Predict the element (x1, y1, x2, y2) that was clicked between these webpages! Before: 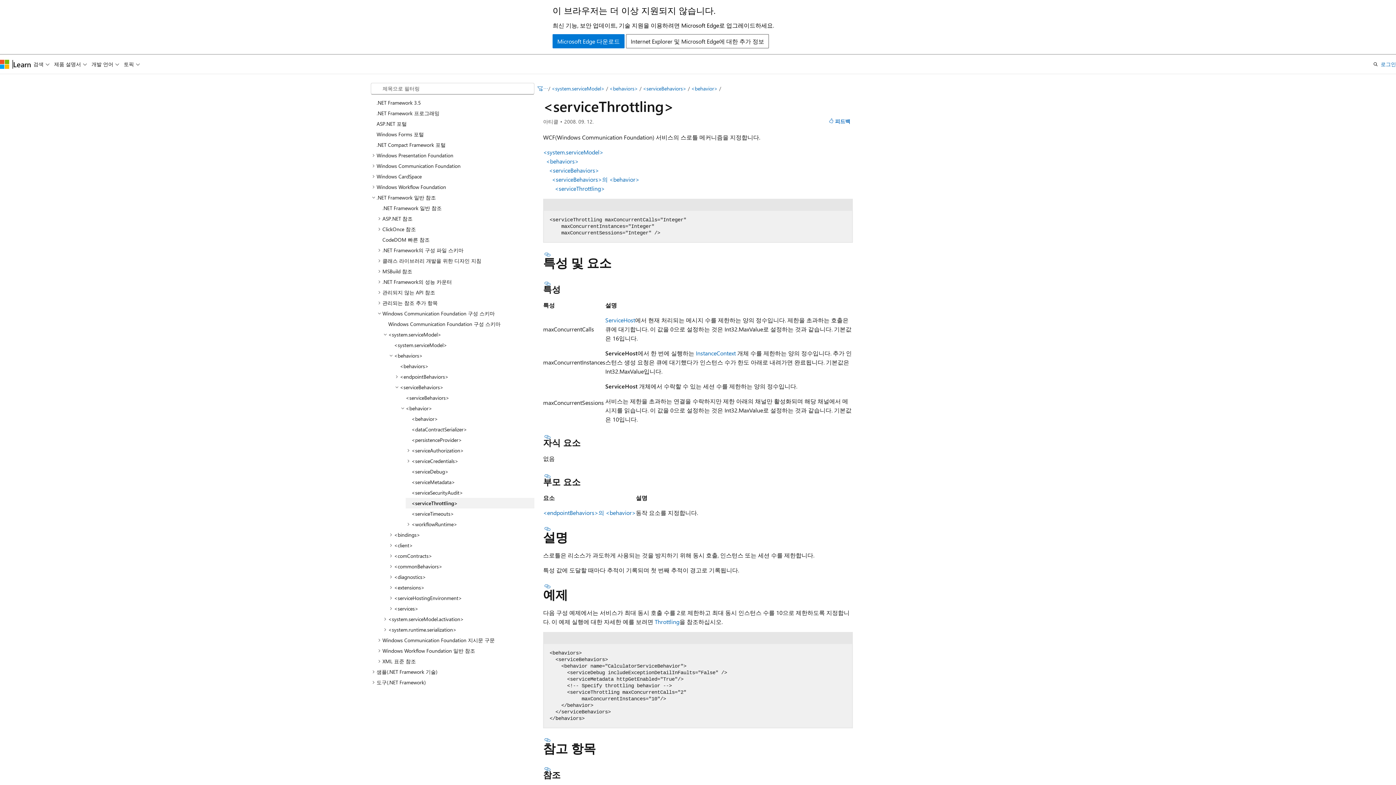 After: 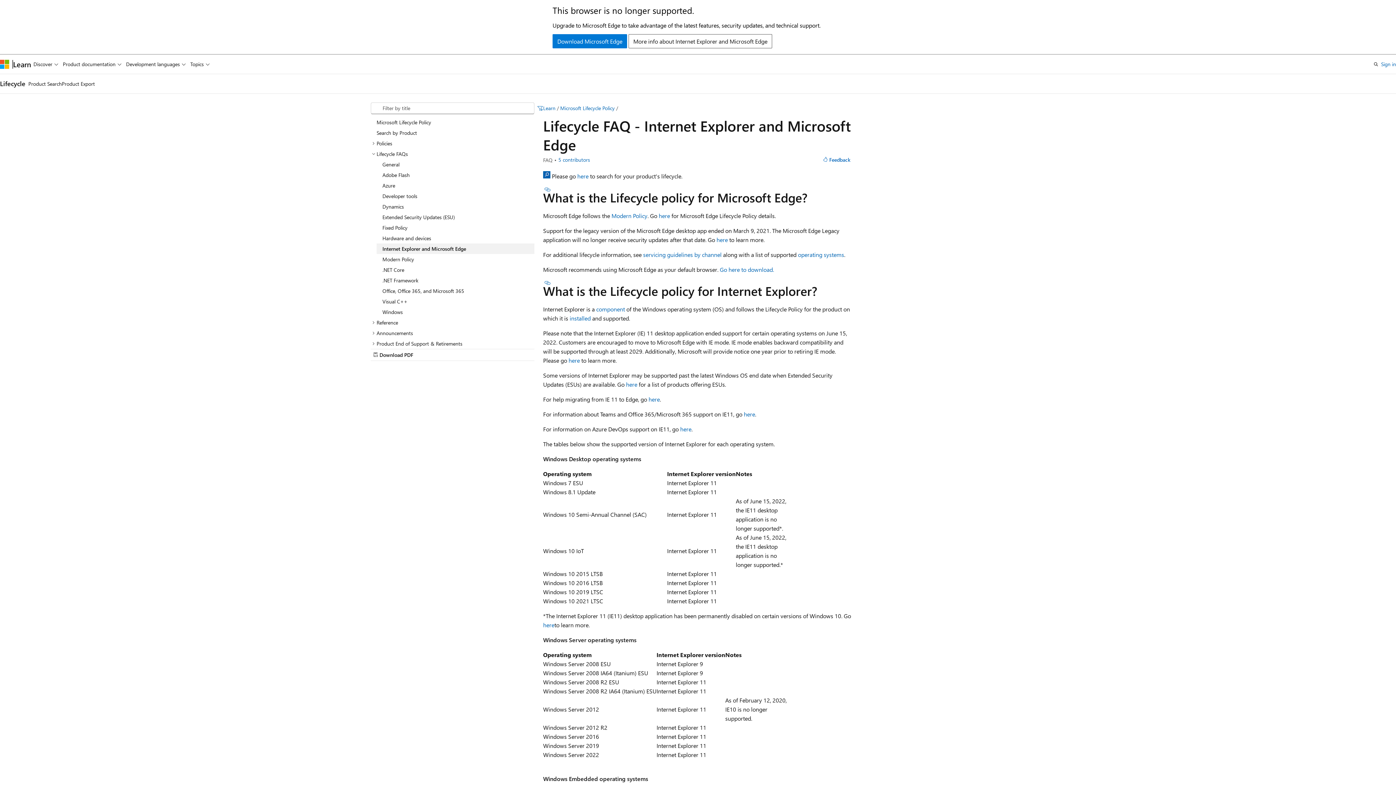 Action: label: Internet Explorer 및 Microsoft Edge에 대한 추가 정보 bbox: (626, 34, 769, 48)